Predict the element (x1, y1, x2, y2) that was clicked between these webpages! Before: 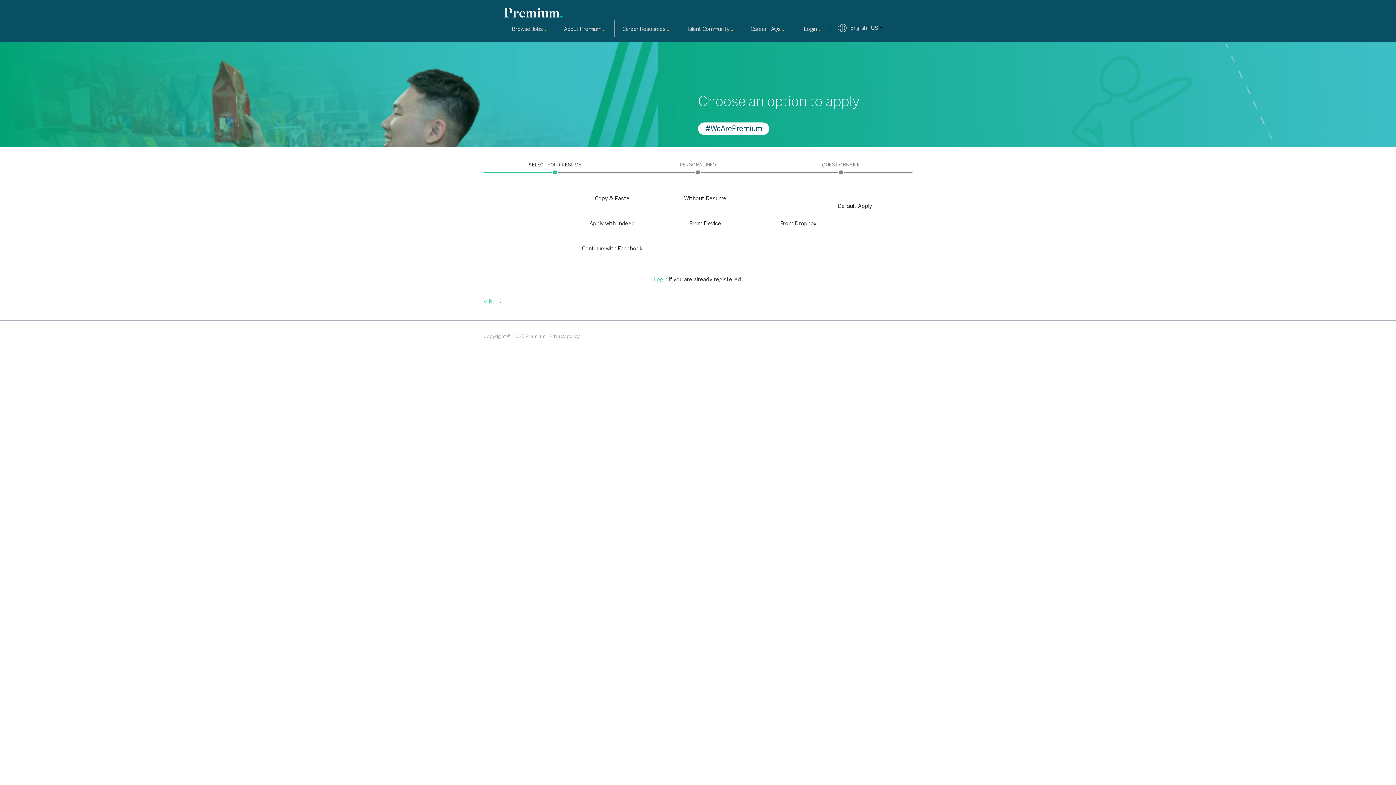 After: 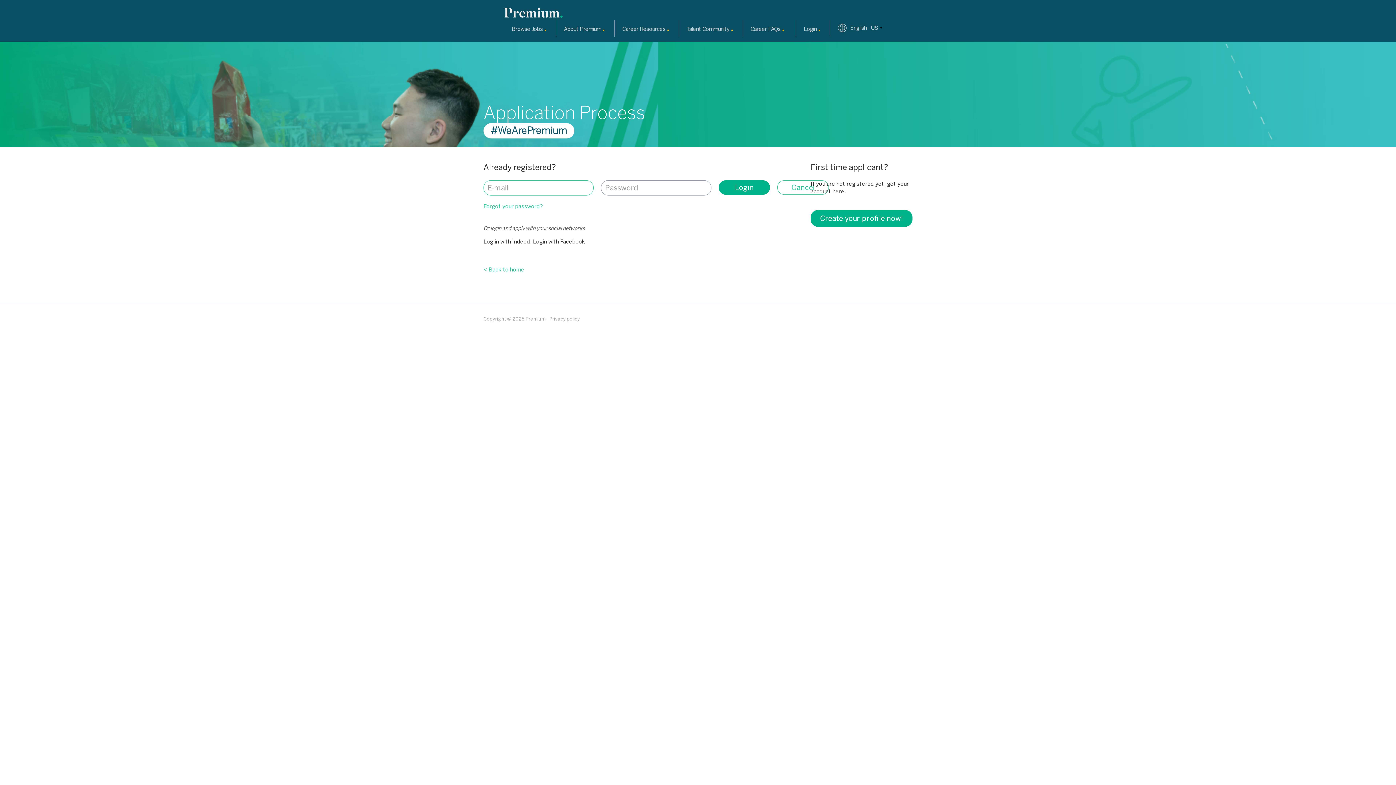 Action: bbox: (801, 20, 822, 36) label: Login .